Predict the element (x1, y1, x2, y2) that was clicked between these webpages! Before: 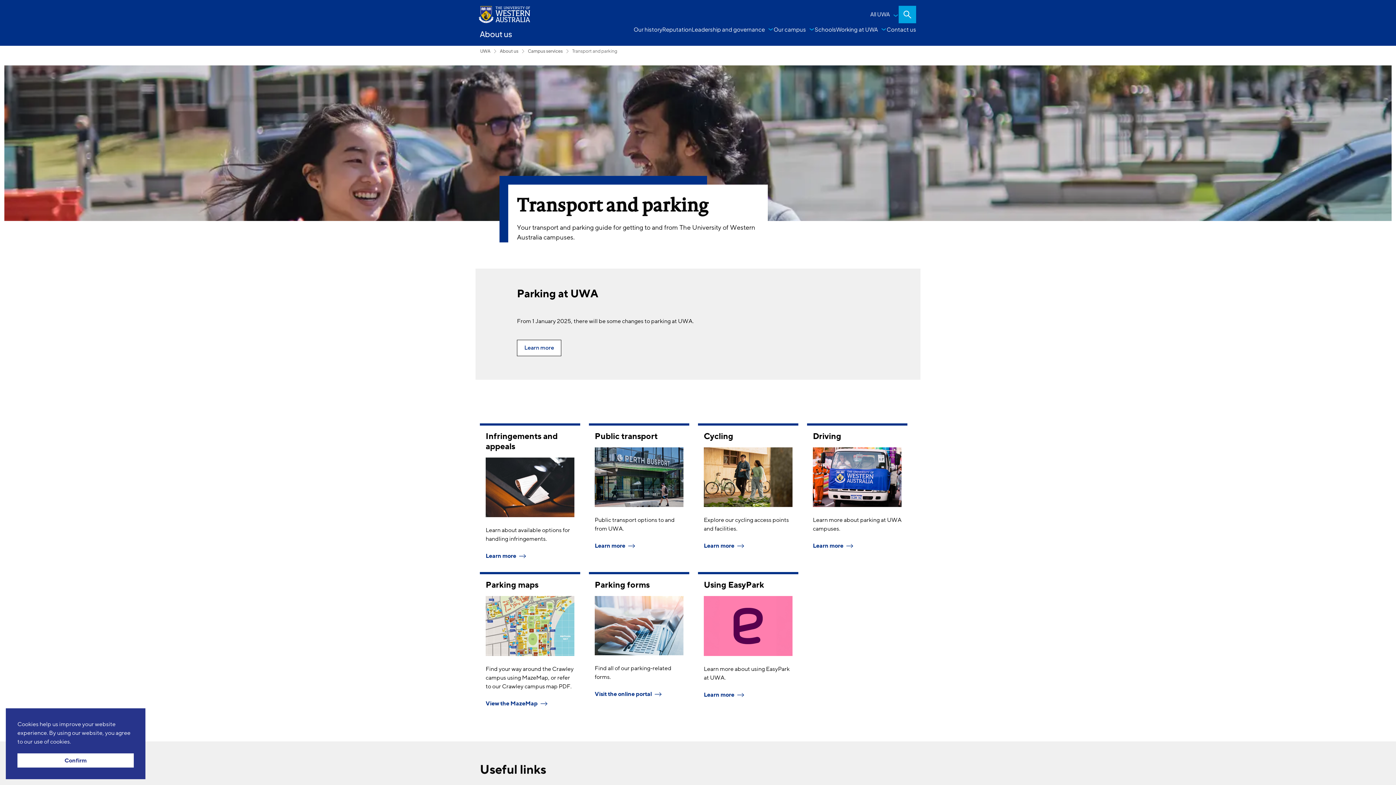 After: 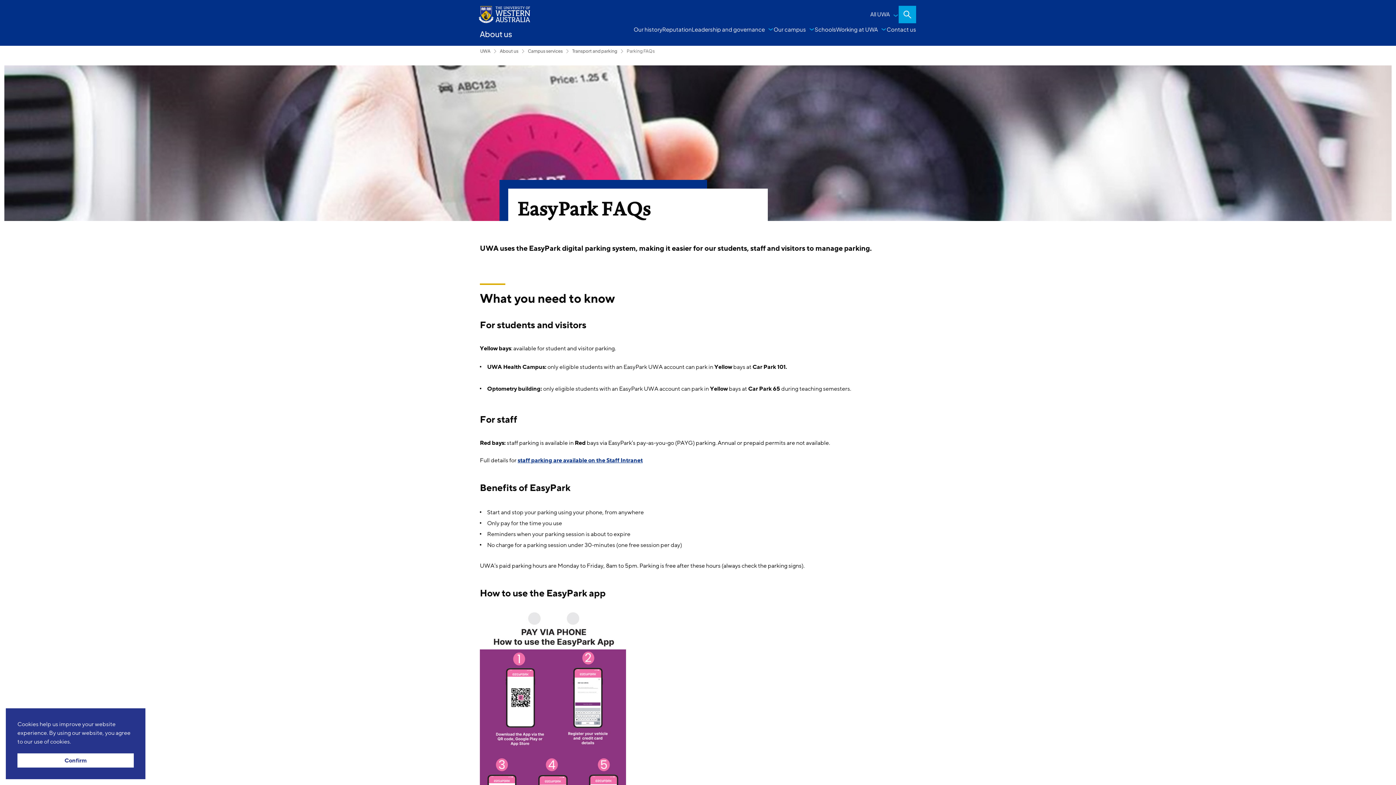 Action: bbox: (698, 572, 798, 714) label: Using EasyPark

Learn more about using EasyPark at UWA.

Learn more